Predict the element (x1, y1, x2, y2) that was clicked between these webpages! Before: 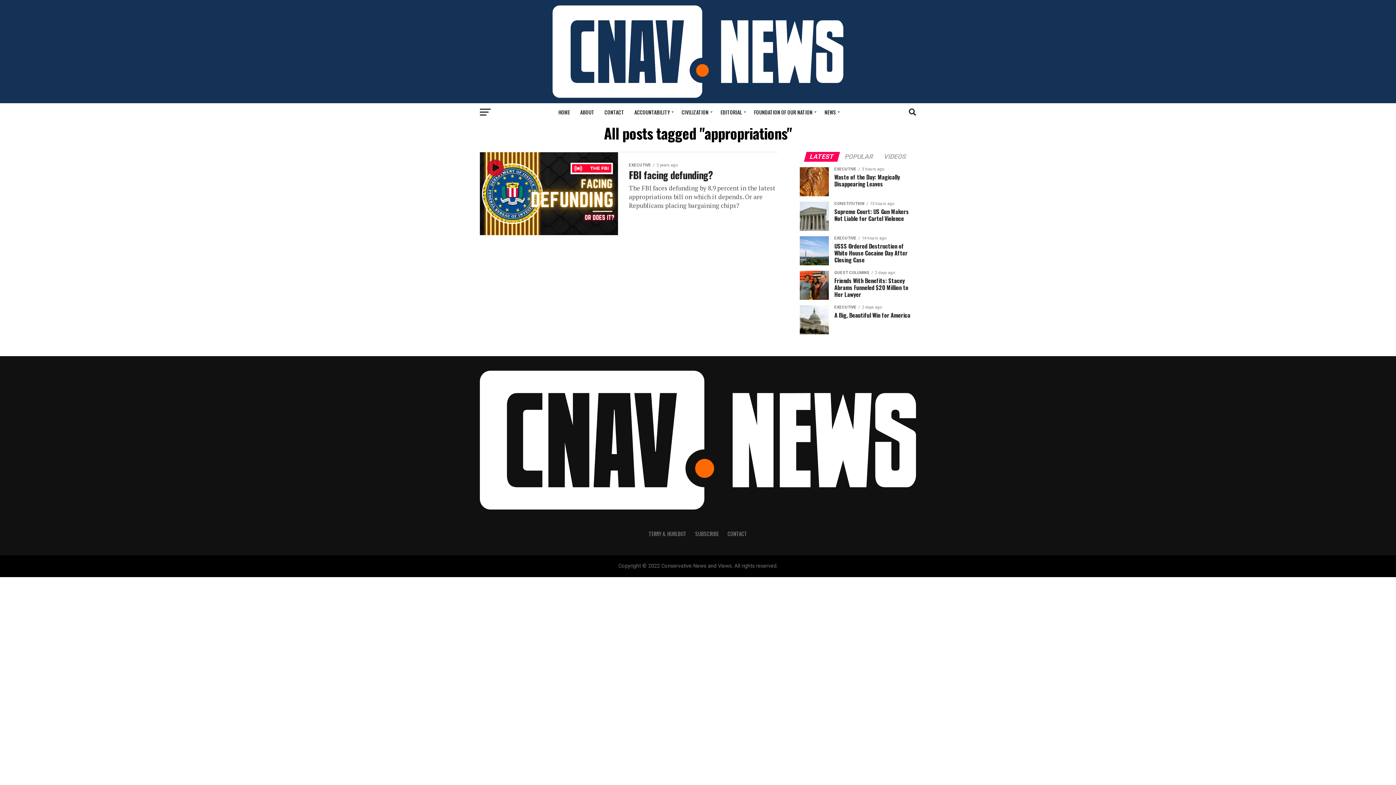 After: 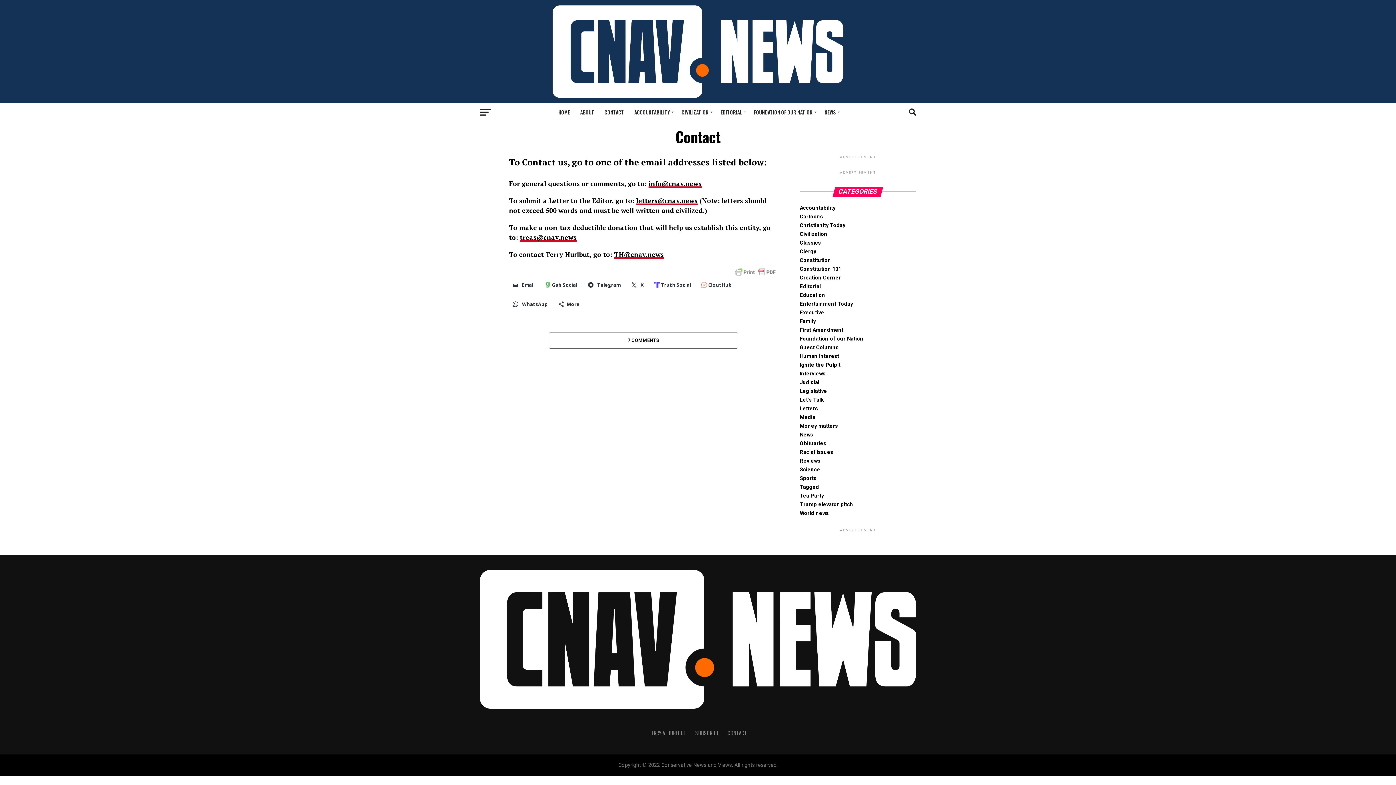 Action: label: CONTACT bbox: (600, 103, 628, 121)